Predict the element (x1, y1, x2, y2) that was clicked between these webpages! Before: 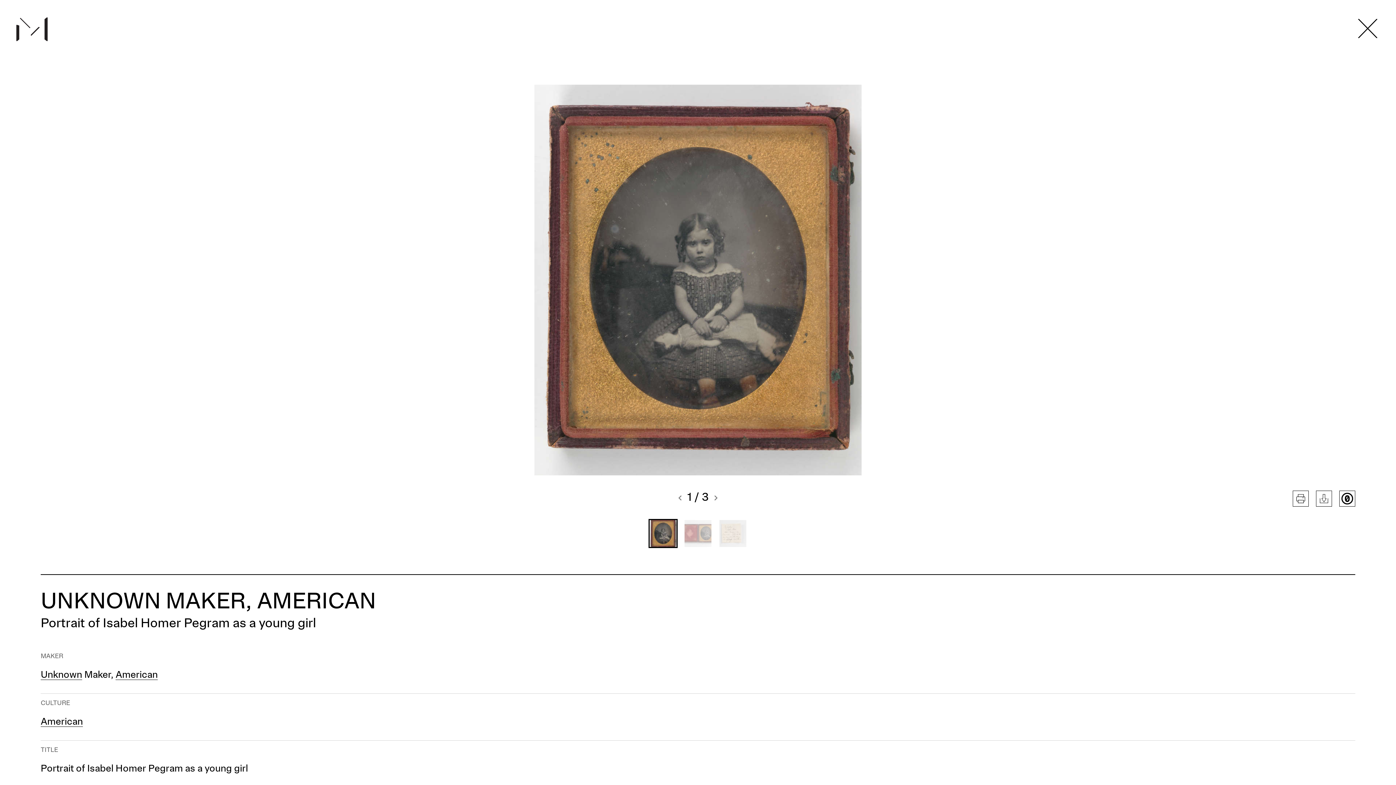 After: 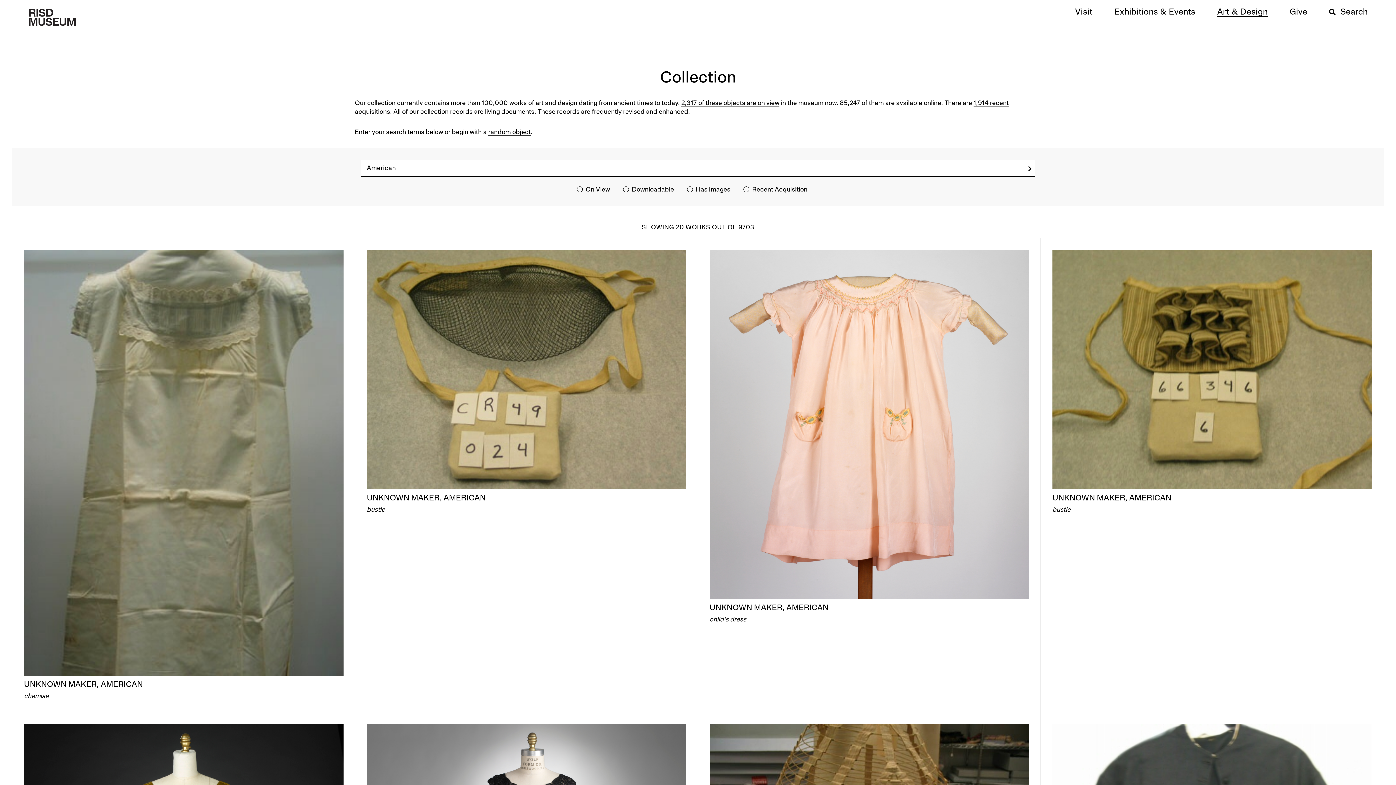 Action: label: American bbox: (40, 718, 82, 727)